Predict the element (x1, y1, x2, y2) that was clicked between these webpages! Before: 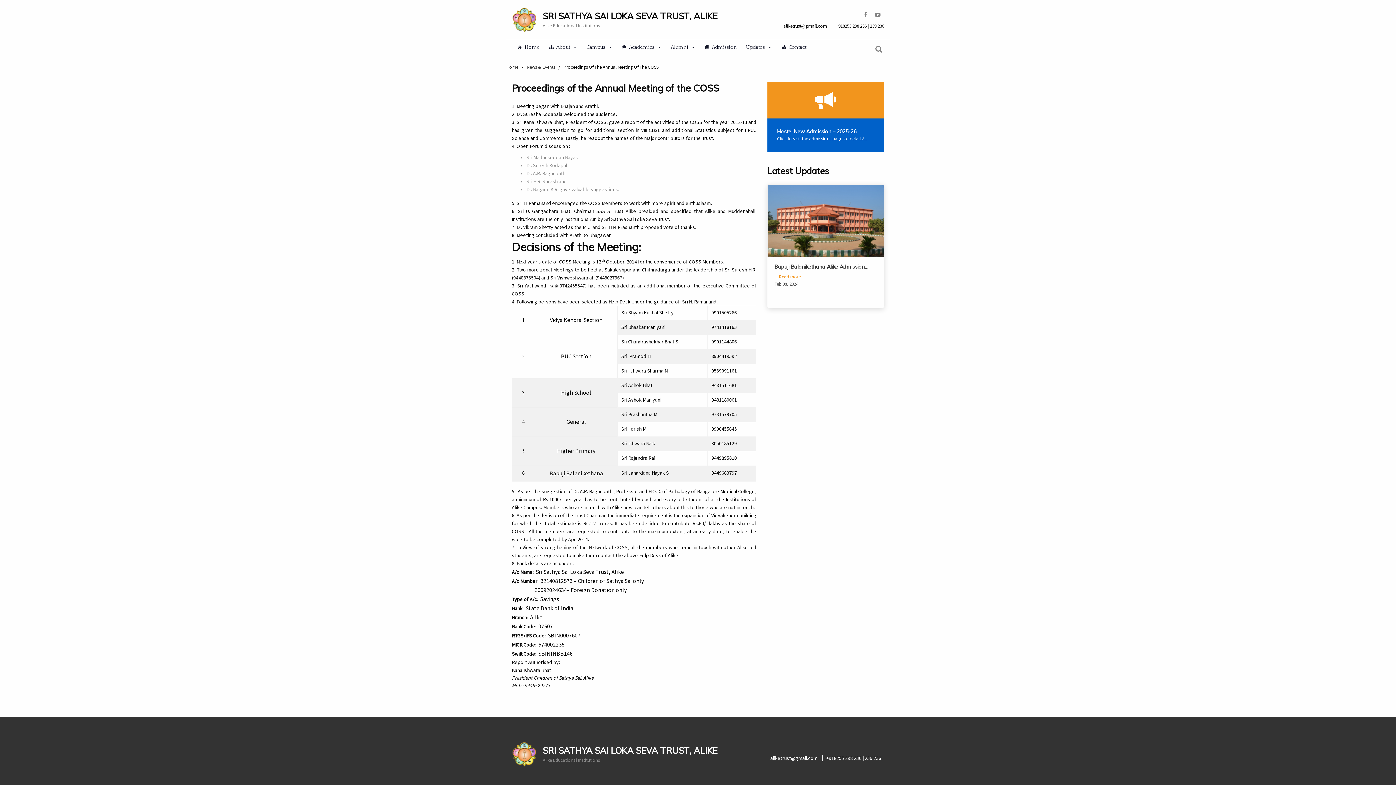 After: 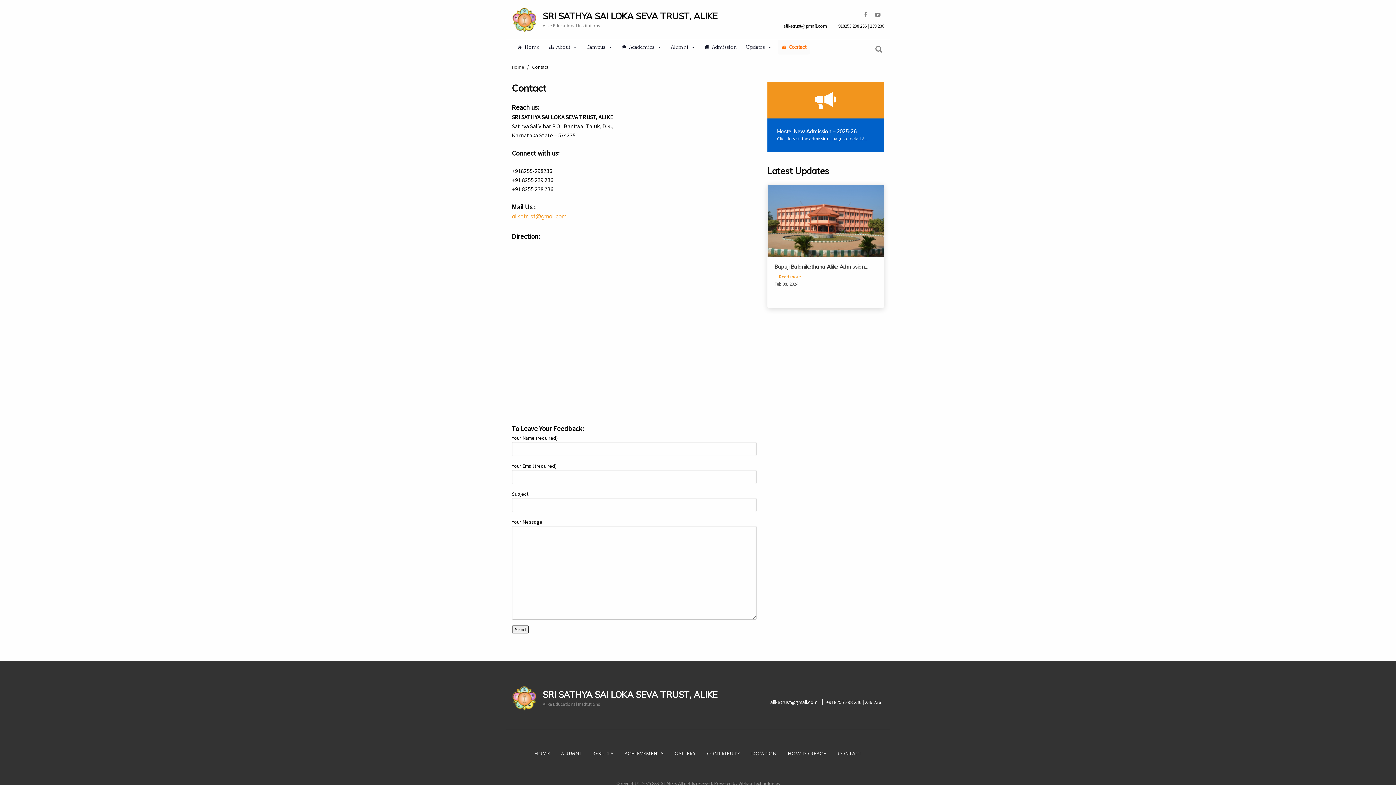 Action: bbox: (777, 40, 810, 54) label: Contact